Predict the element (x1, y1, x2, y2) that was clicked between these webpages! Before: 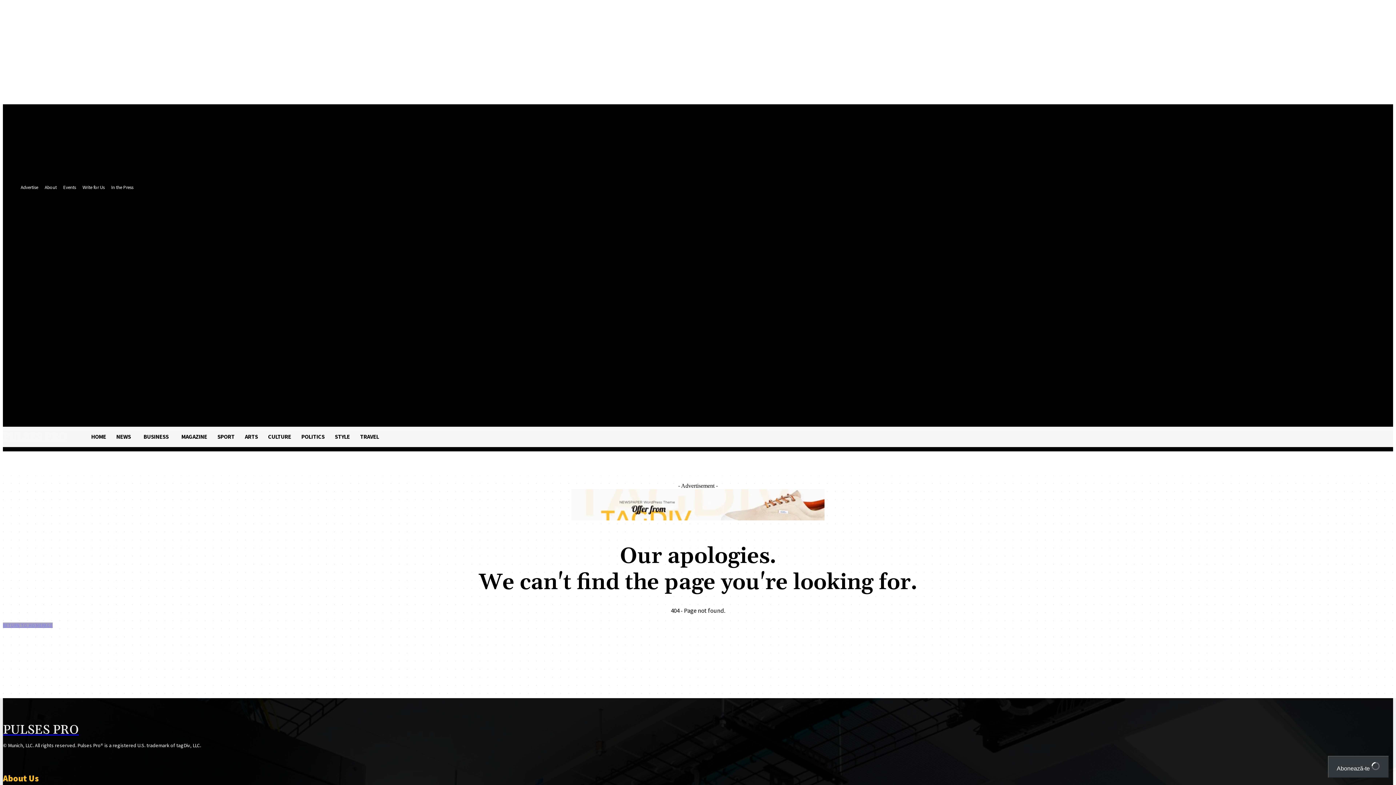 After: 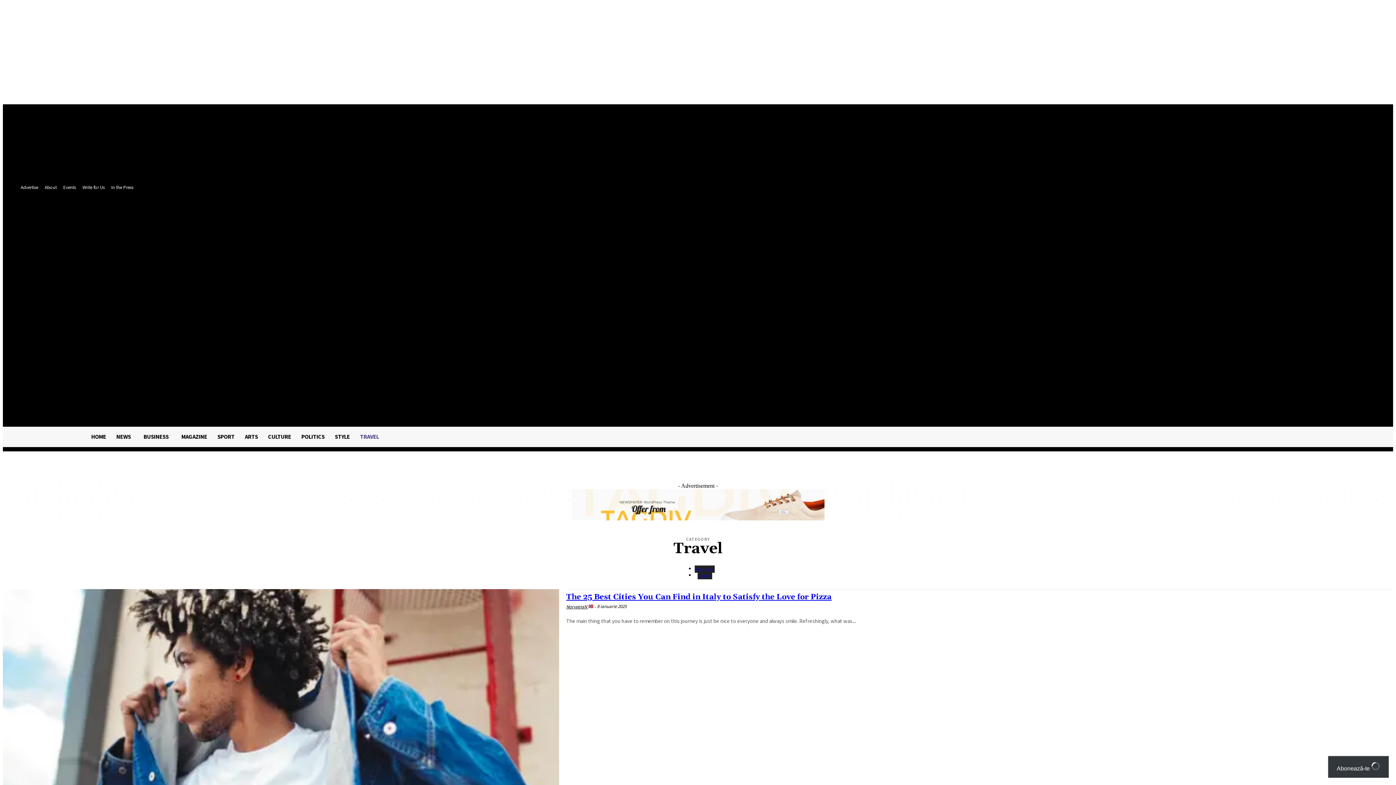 Action: bbox: (355, 426, 384, 446) label: TRAVEL